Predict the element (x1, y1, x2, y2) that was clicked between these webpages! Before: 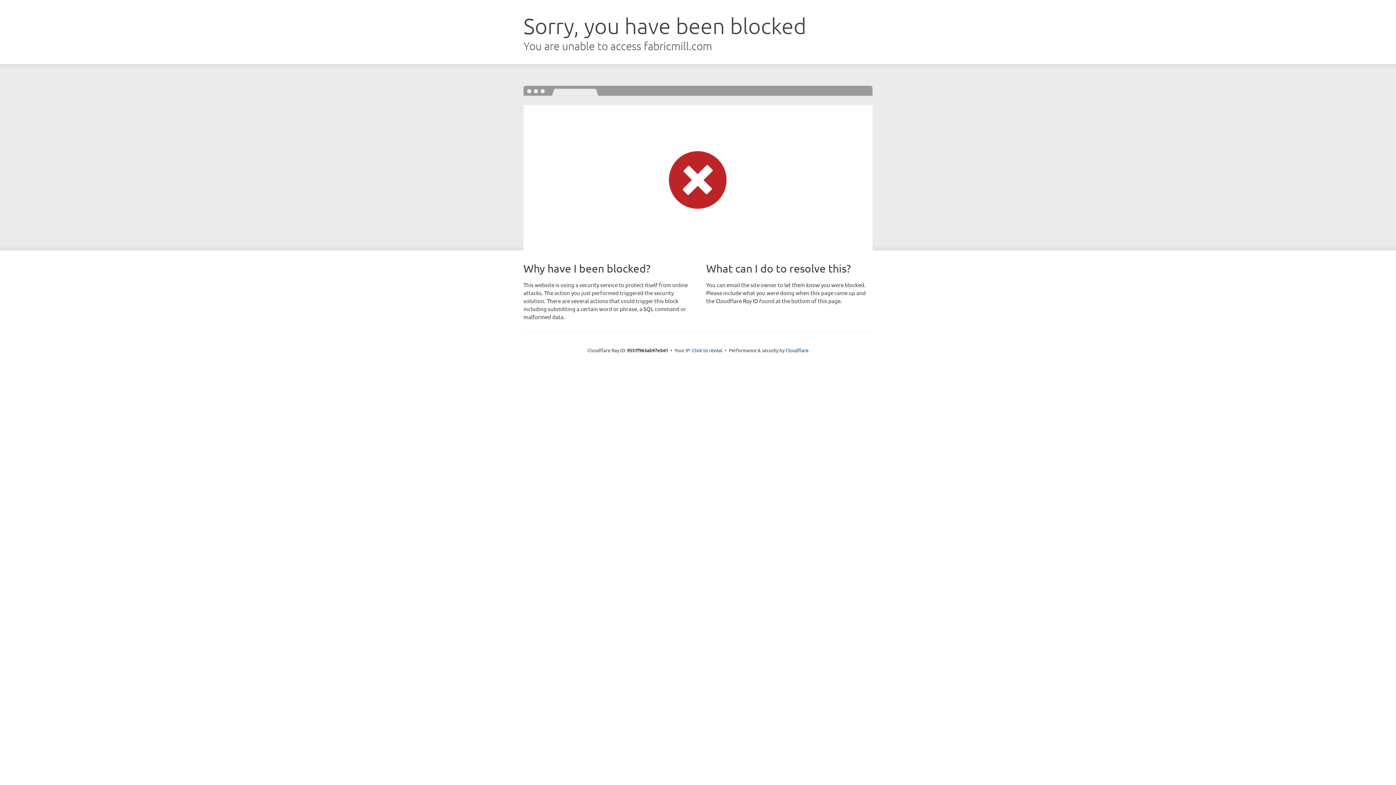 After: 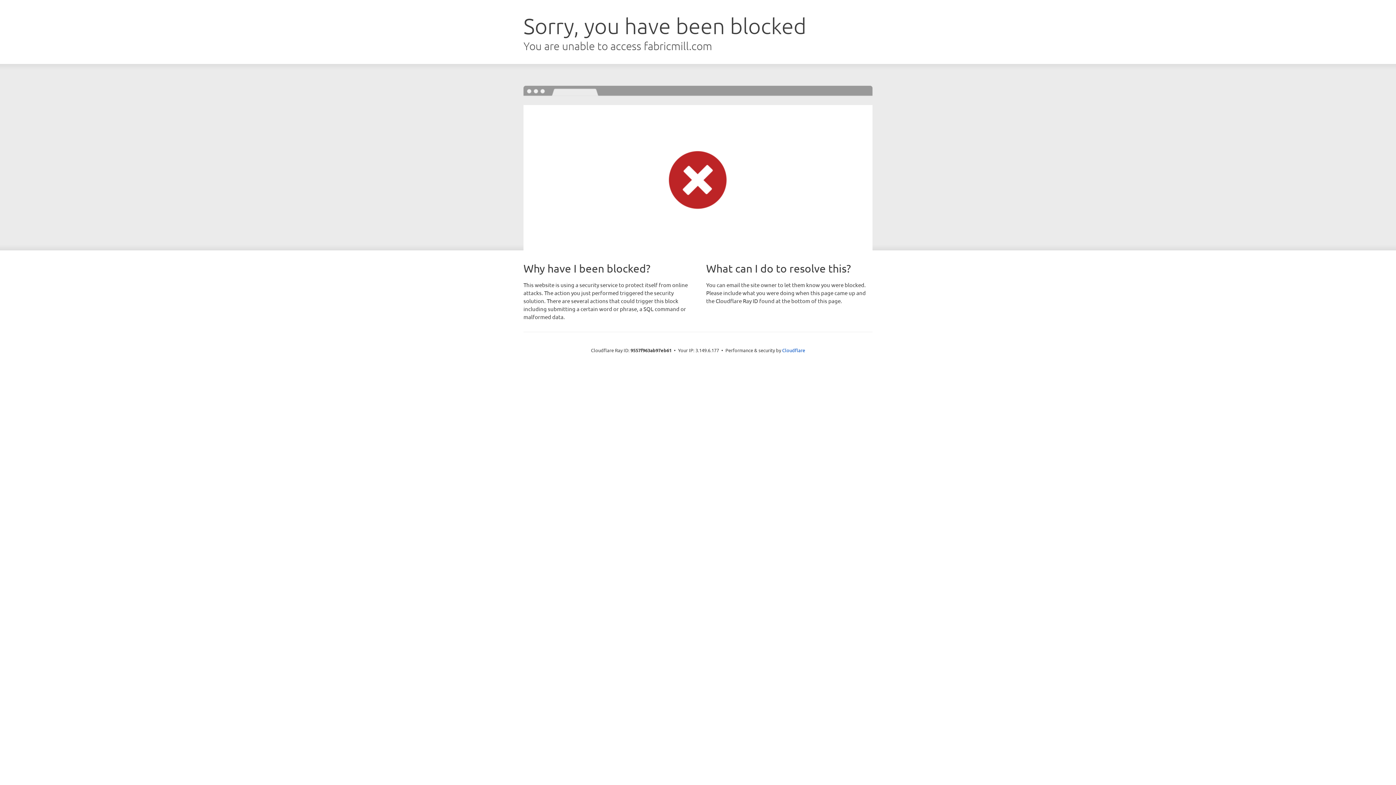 Action: label: Click to reveal bbox: (692, 346, 722, 353)